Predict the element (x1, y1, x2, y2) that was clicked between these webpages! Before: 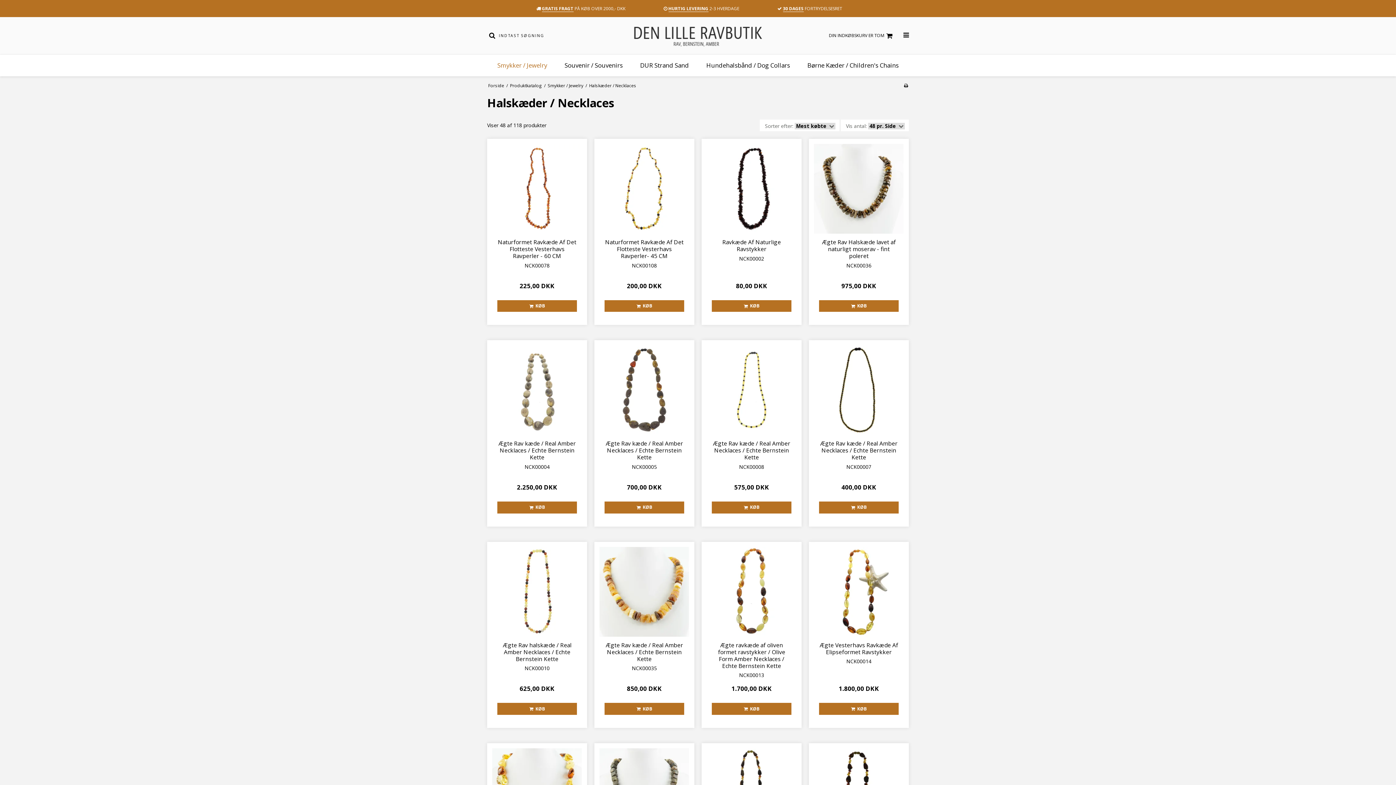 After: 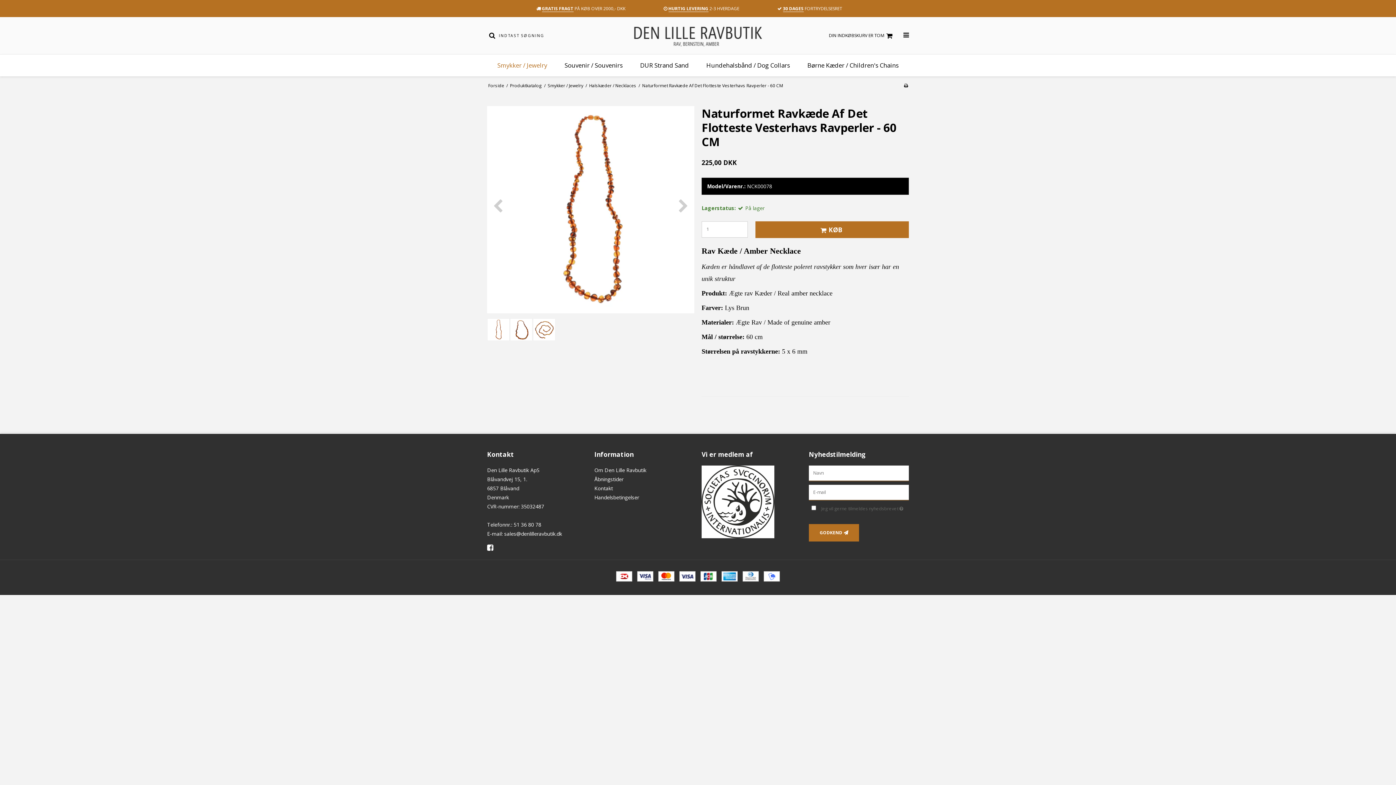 Action: bbox: (492, 144, 582, 233)